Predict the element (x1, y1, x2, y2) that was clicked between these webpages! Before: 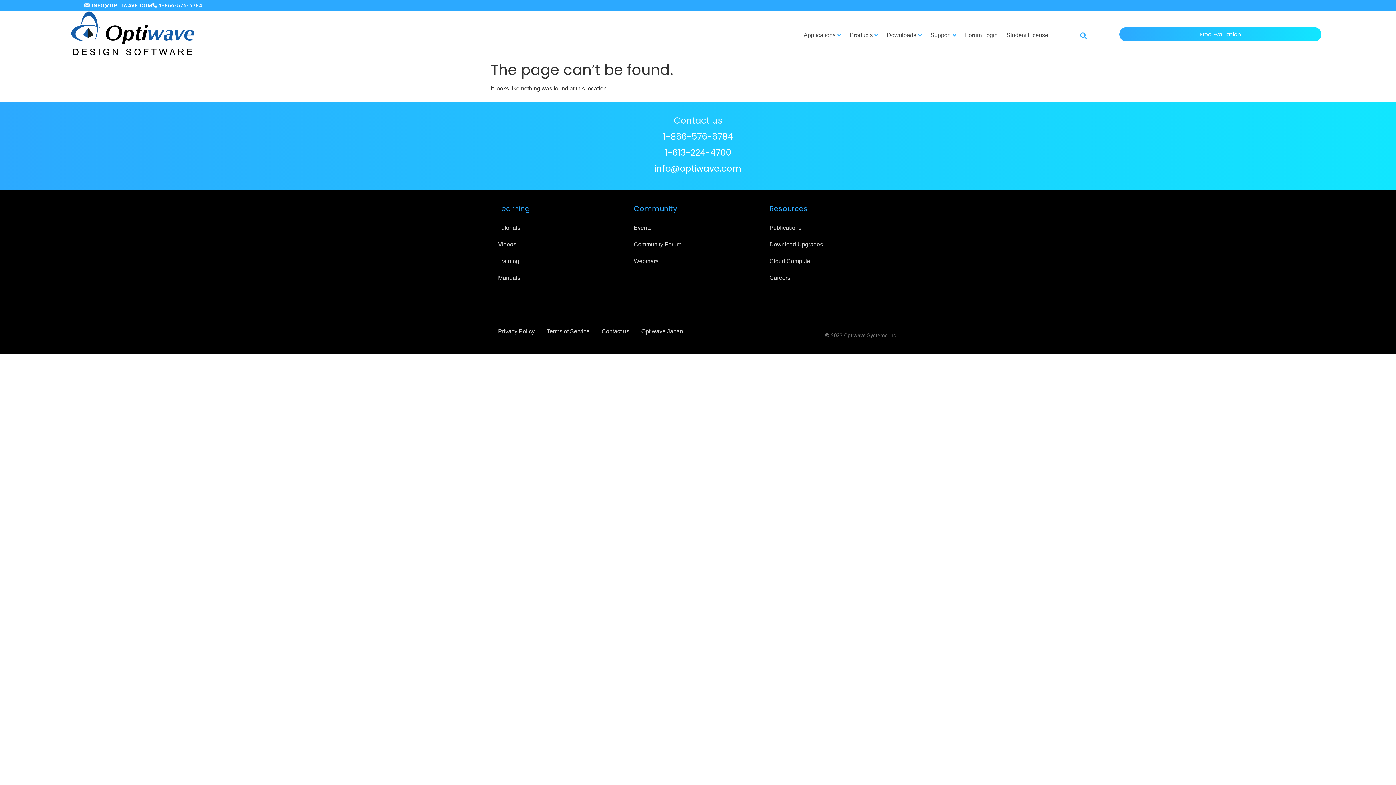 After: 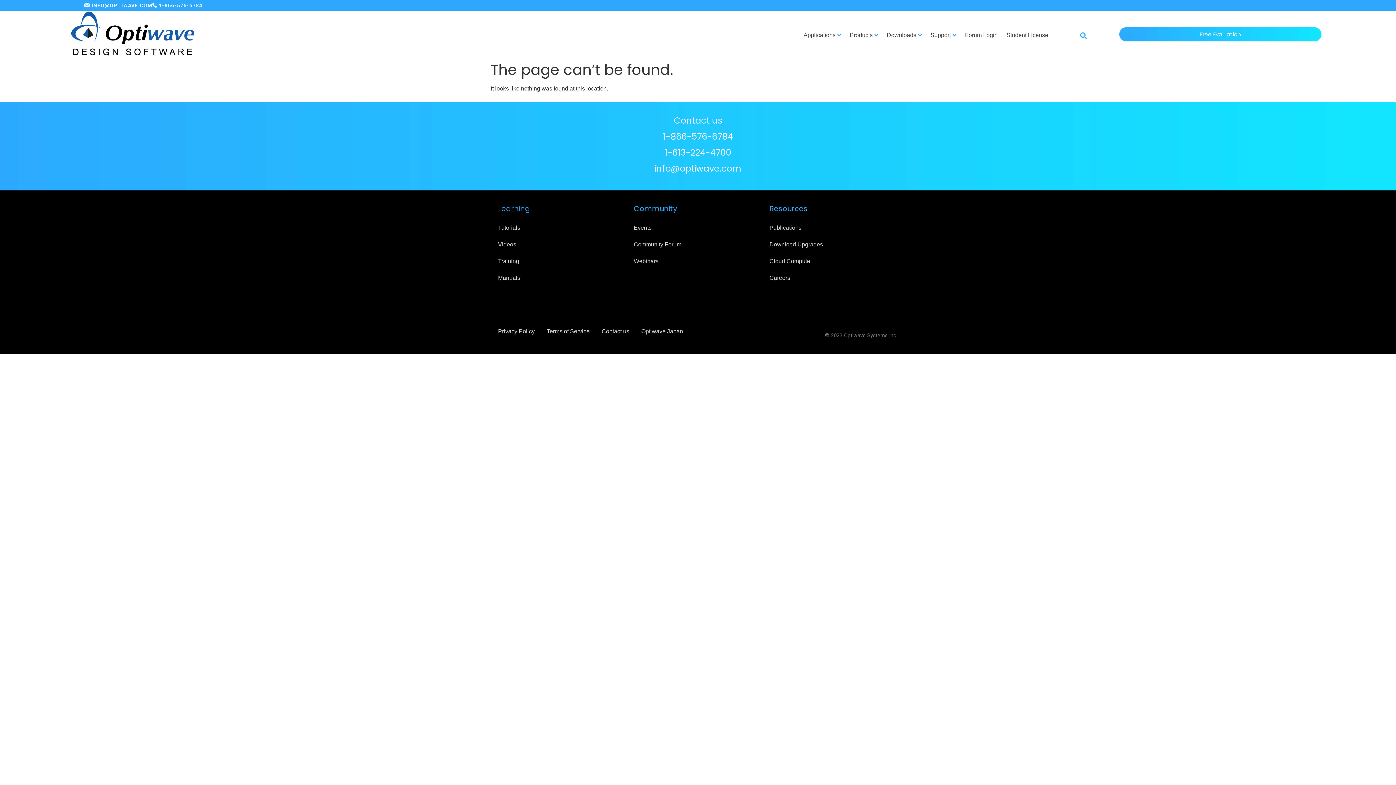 Action: label: 1-866-576-6784 bbox: (158, 1, 202, 9)